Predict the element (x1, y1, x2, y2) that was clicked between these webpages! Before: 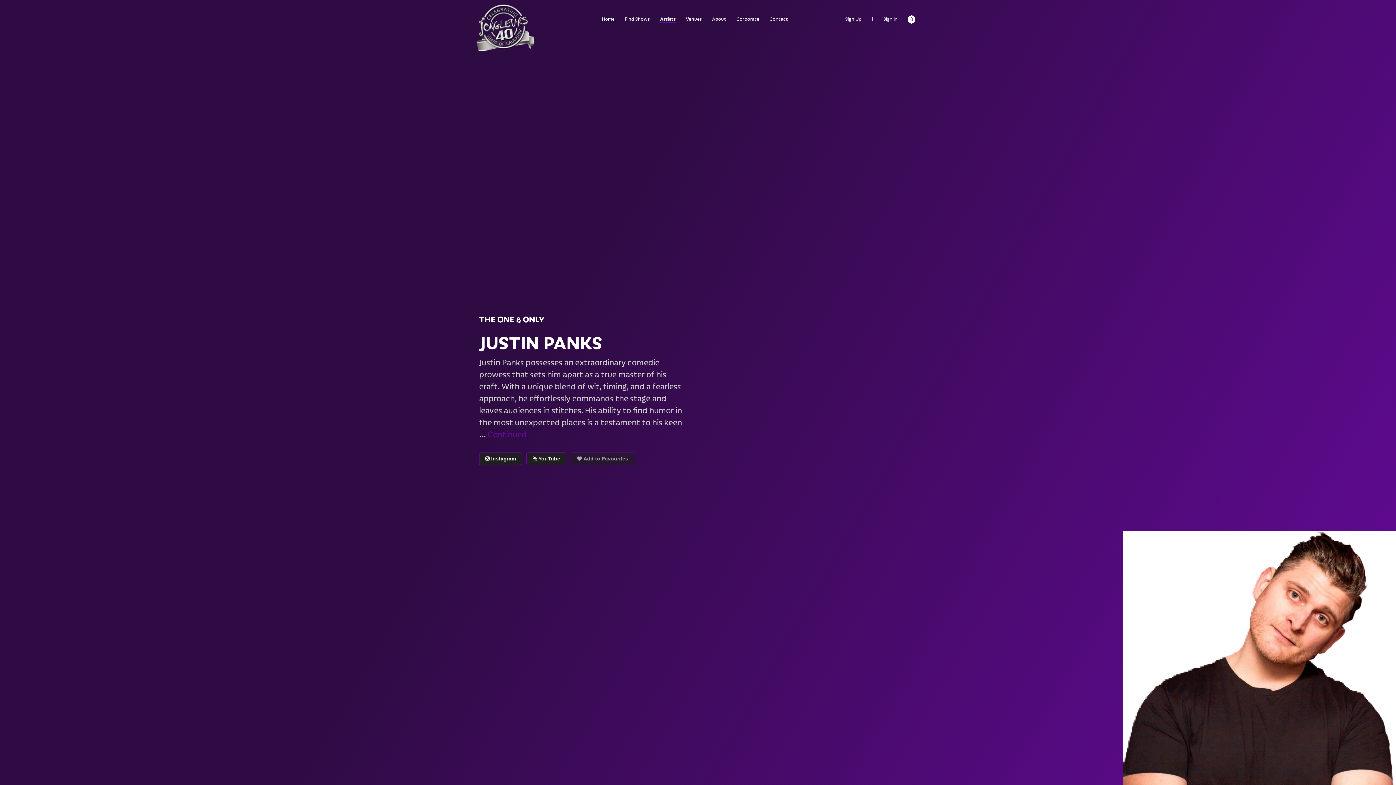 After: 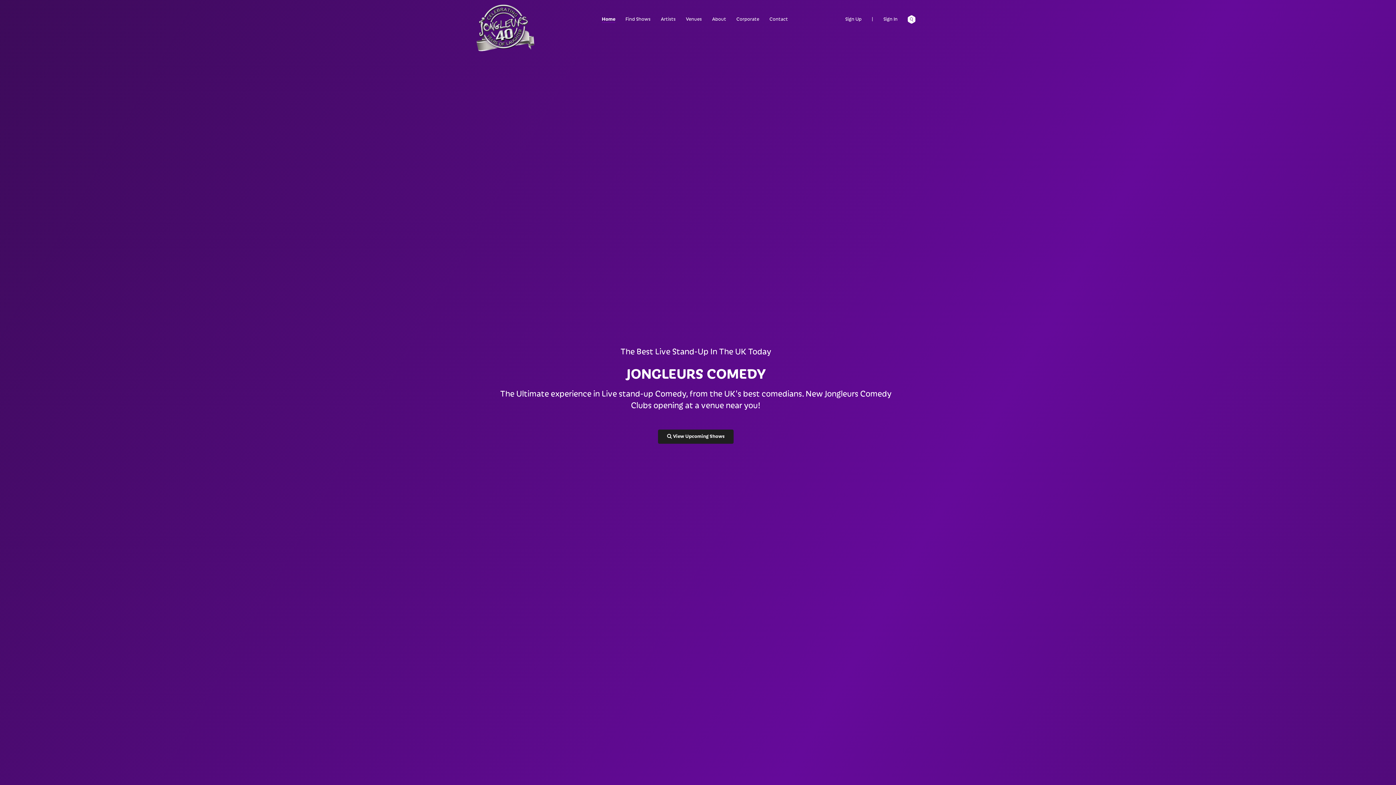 Action: bbox: (476, 23, 534, 30)